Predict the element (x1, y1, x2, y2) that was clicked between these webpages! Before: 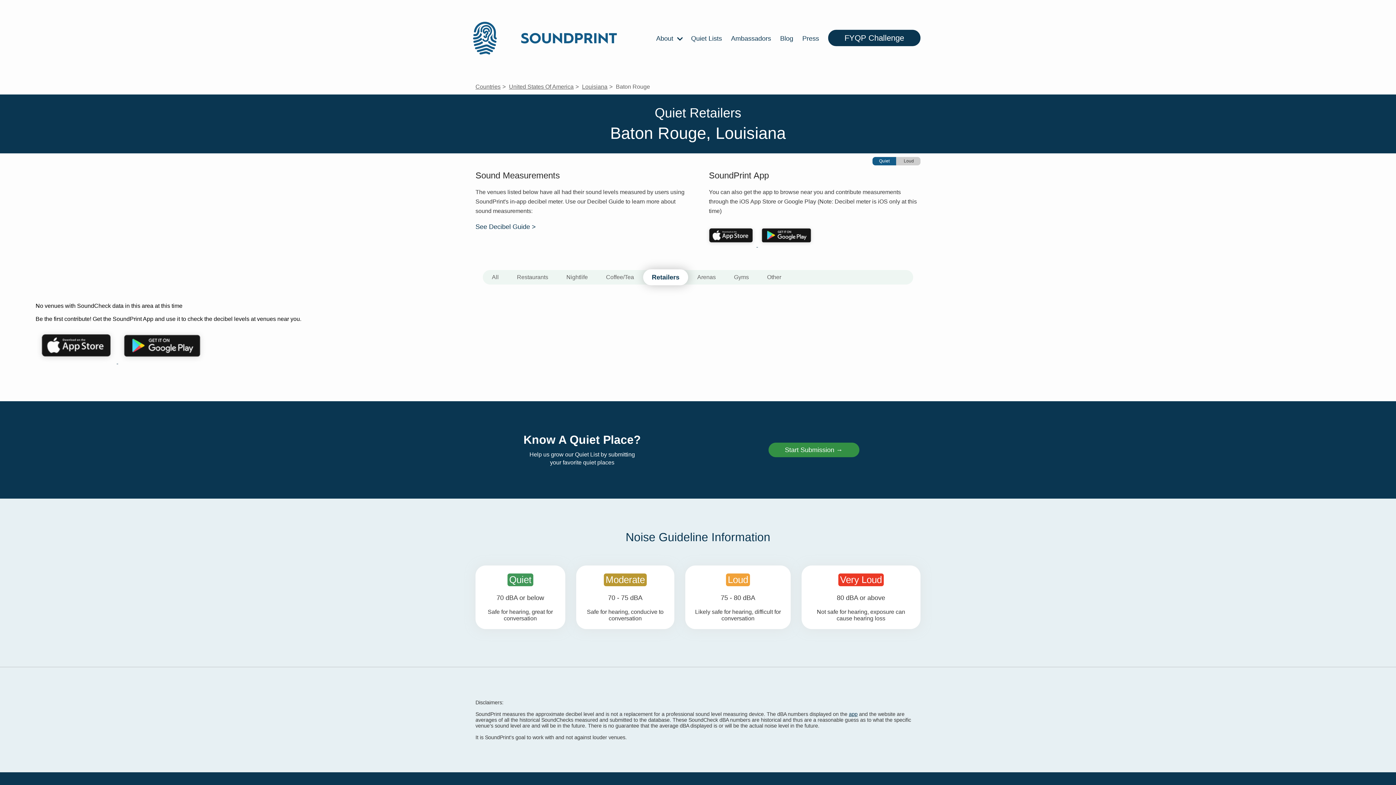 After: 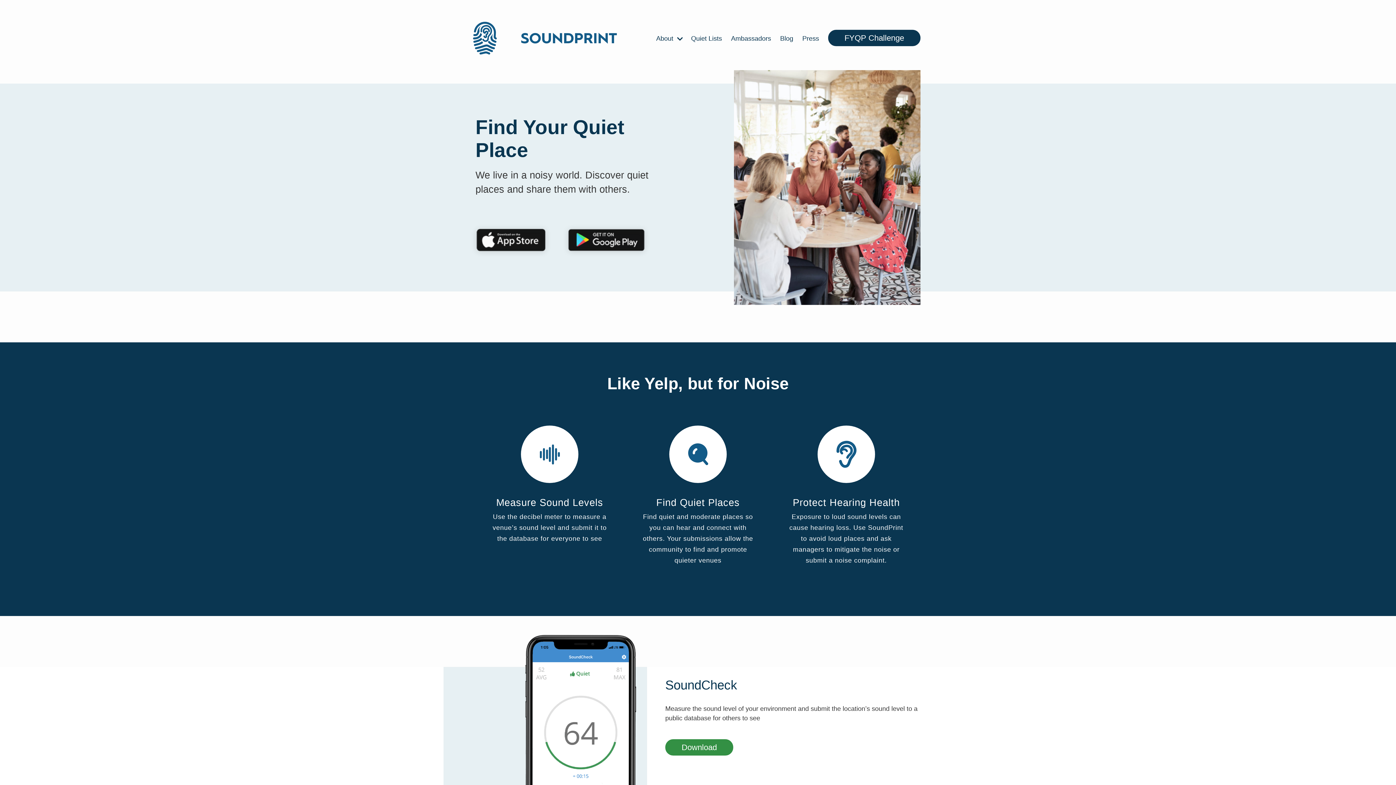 Action: bbox: (468, 21, 649, 54)